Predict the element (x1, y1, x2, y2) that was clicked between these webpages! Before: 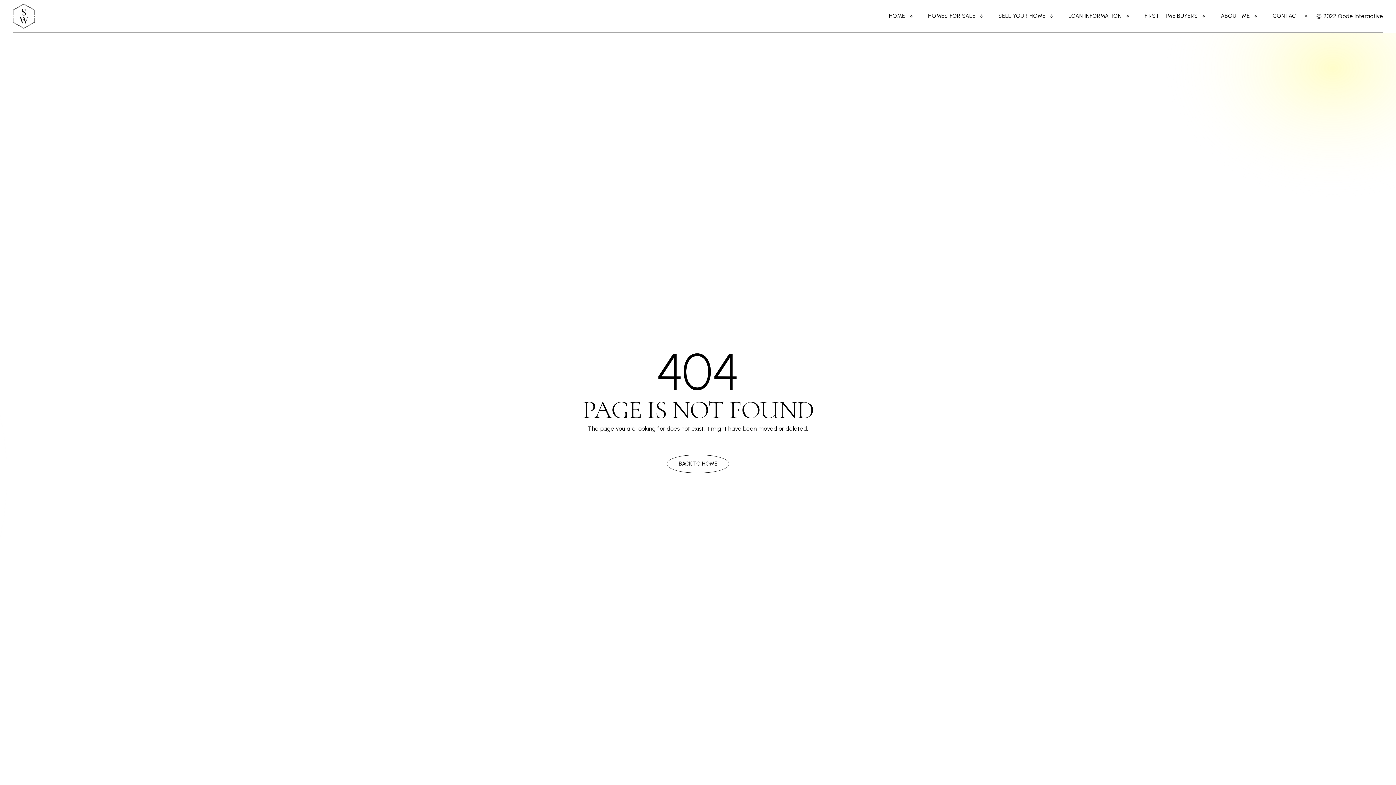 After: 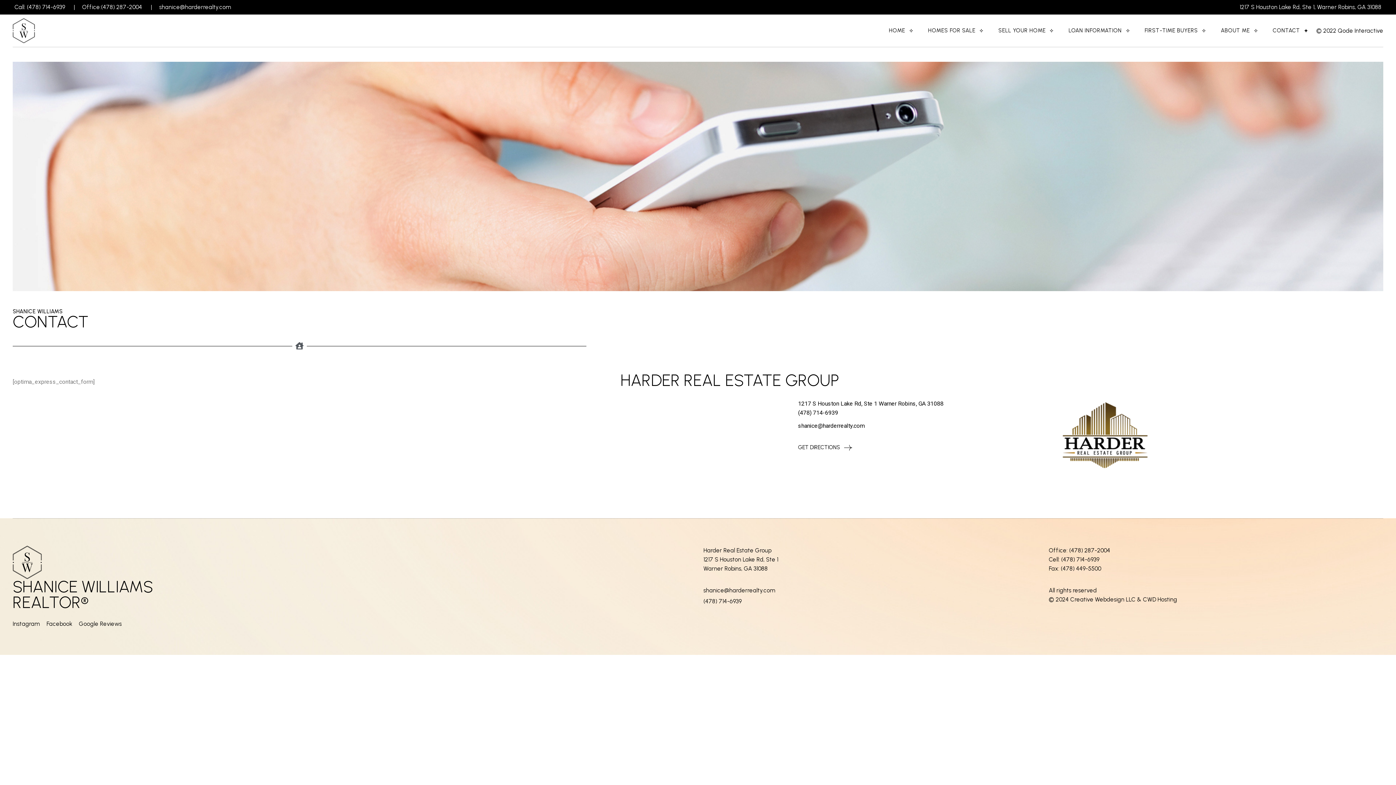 Action: label: CONTACT bbox: (1273, 0, 1308, 32)